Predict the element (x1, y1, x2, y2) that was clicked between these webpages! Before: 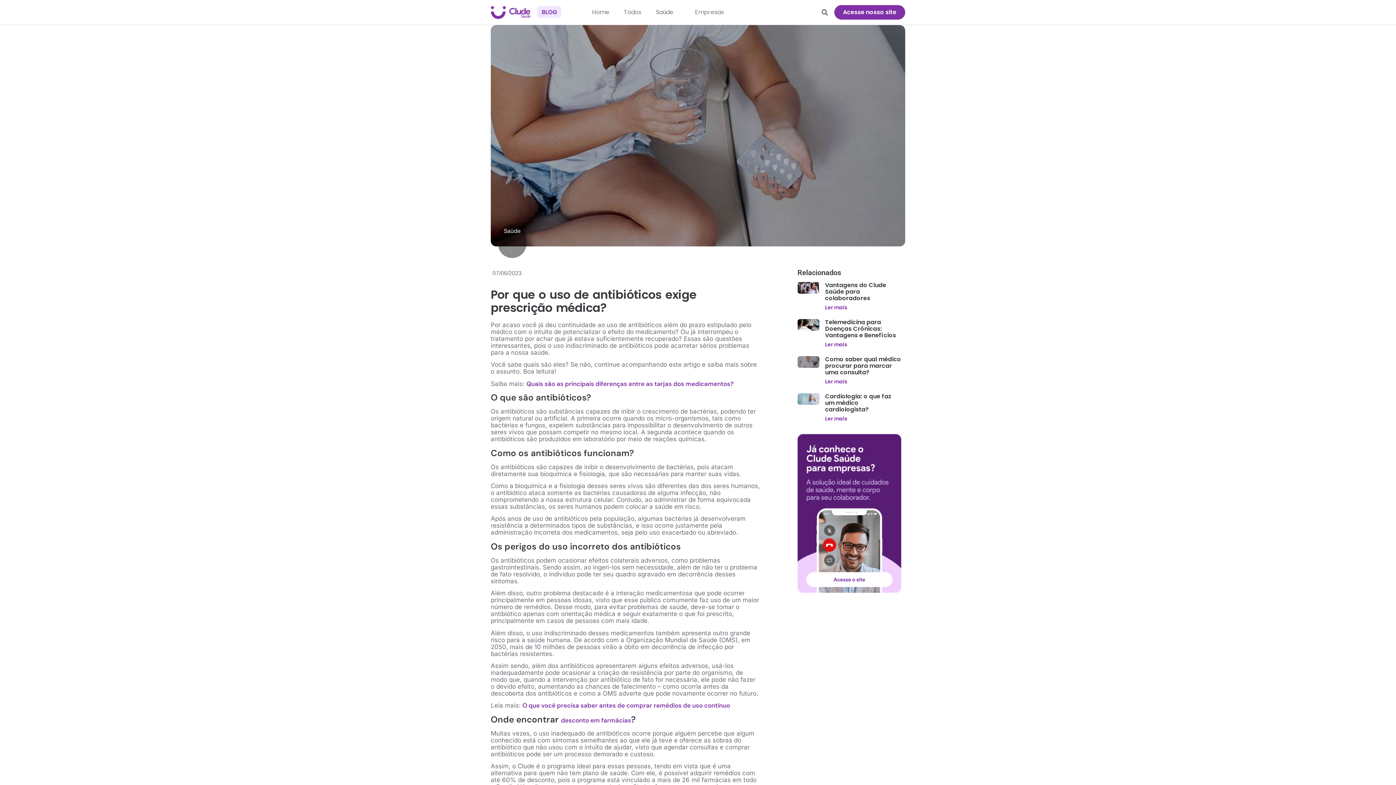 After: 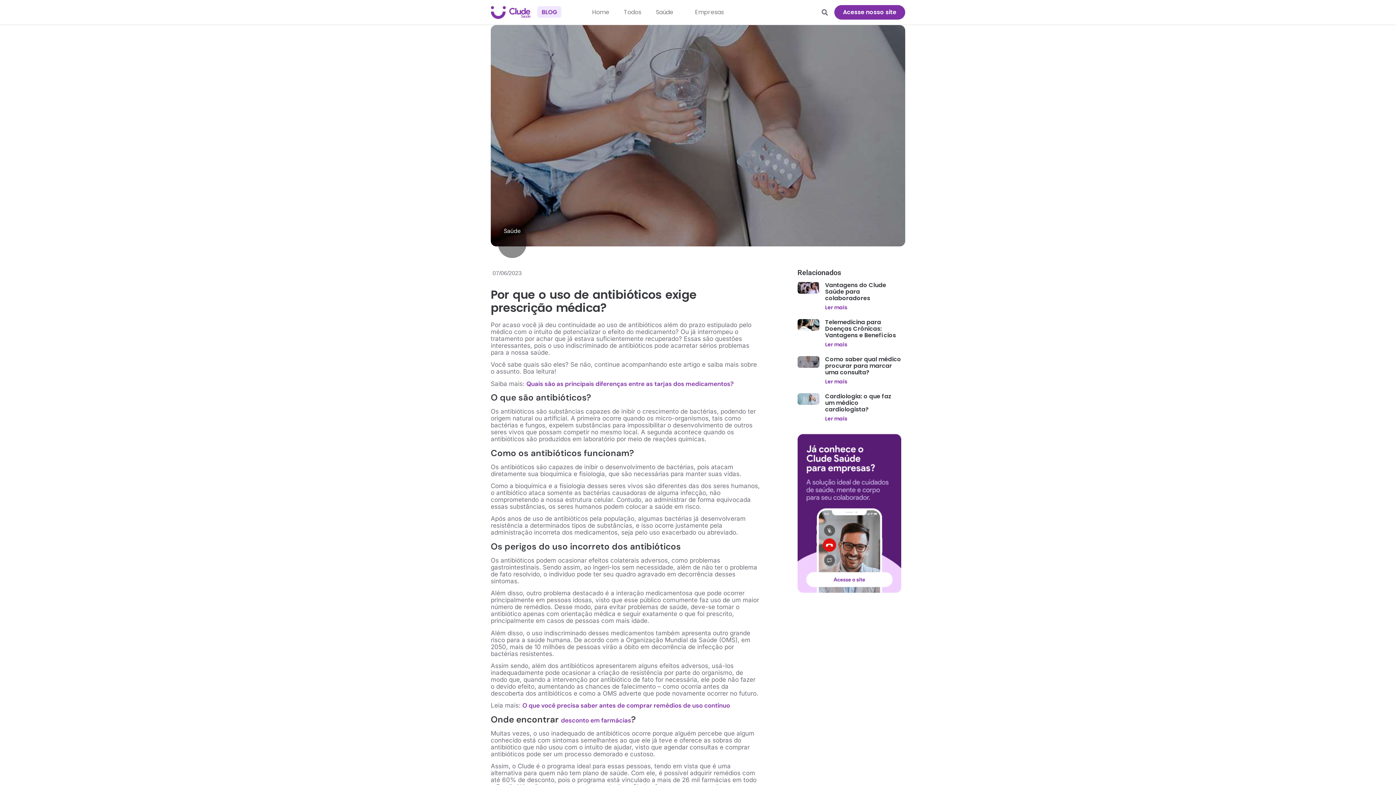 Action: bbox: (561, 716, 631, 724) label: desconto em farmácias